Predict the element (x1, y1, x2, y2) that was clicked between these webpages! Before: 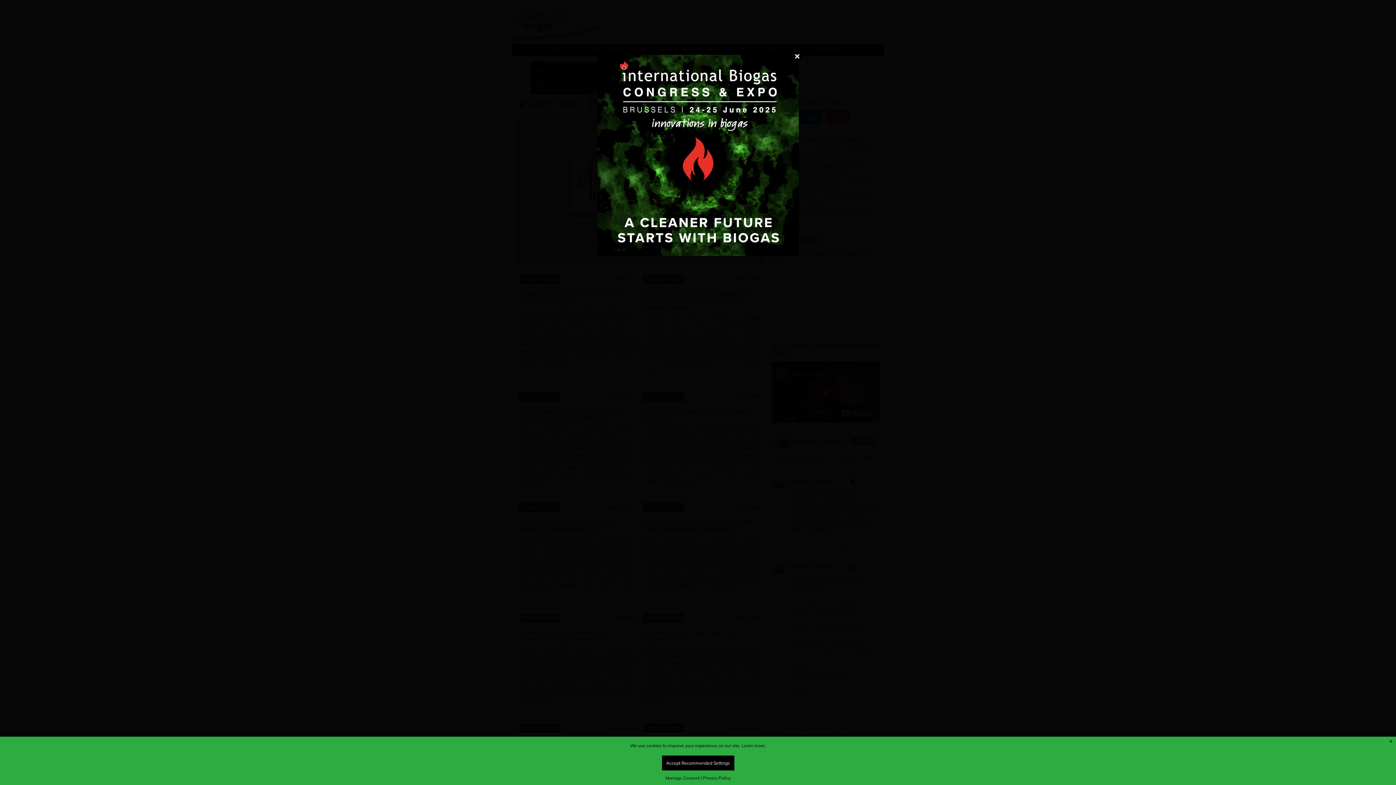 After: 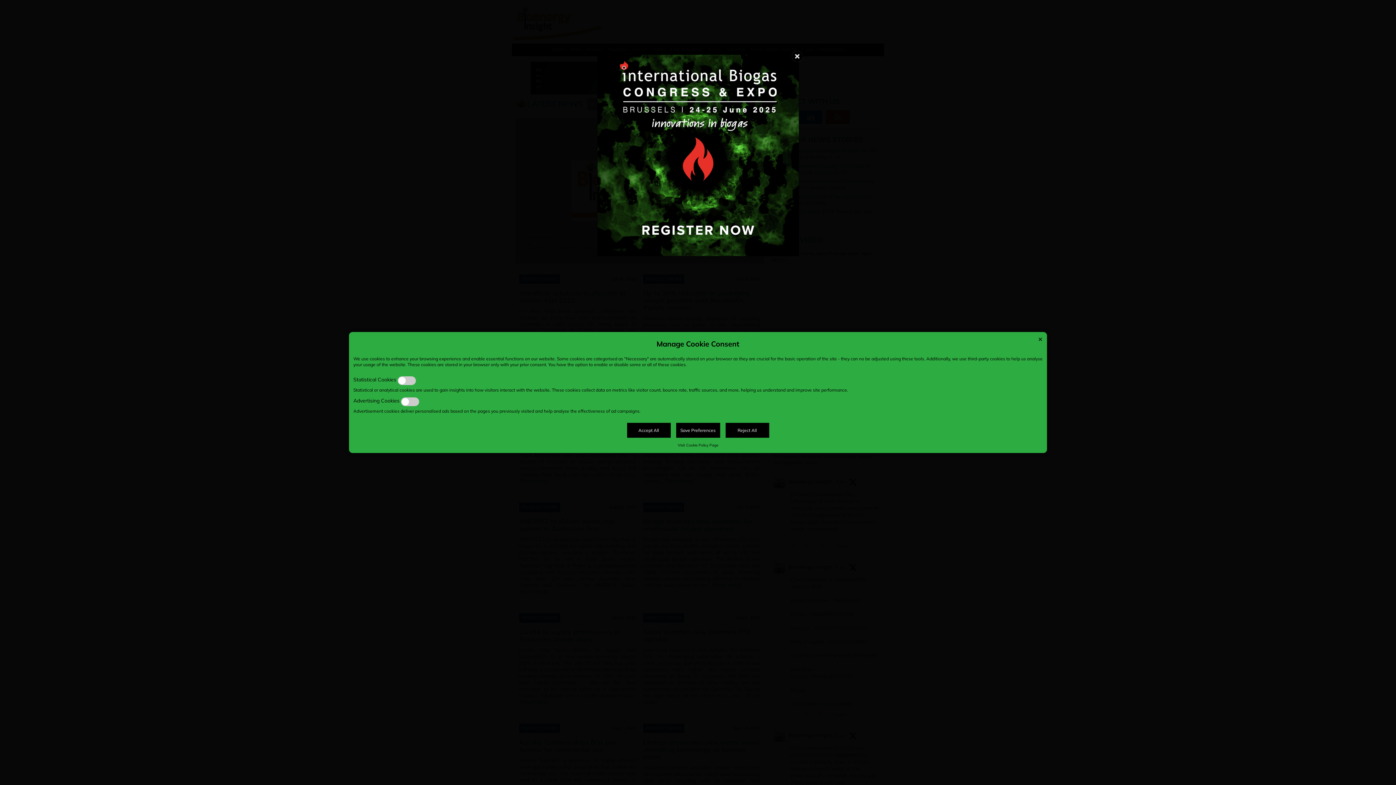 Action: bbox: (665, 775, 699, 781) label: Manage Consent